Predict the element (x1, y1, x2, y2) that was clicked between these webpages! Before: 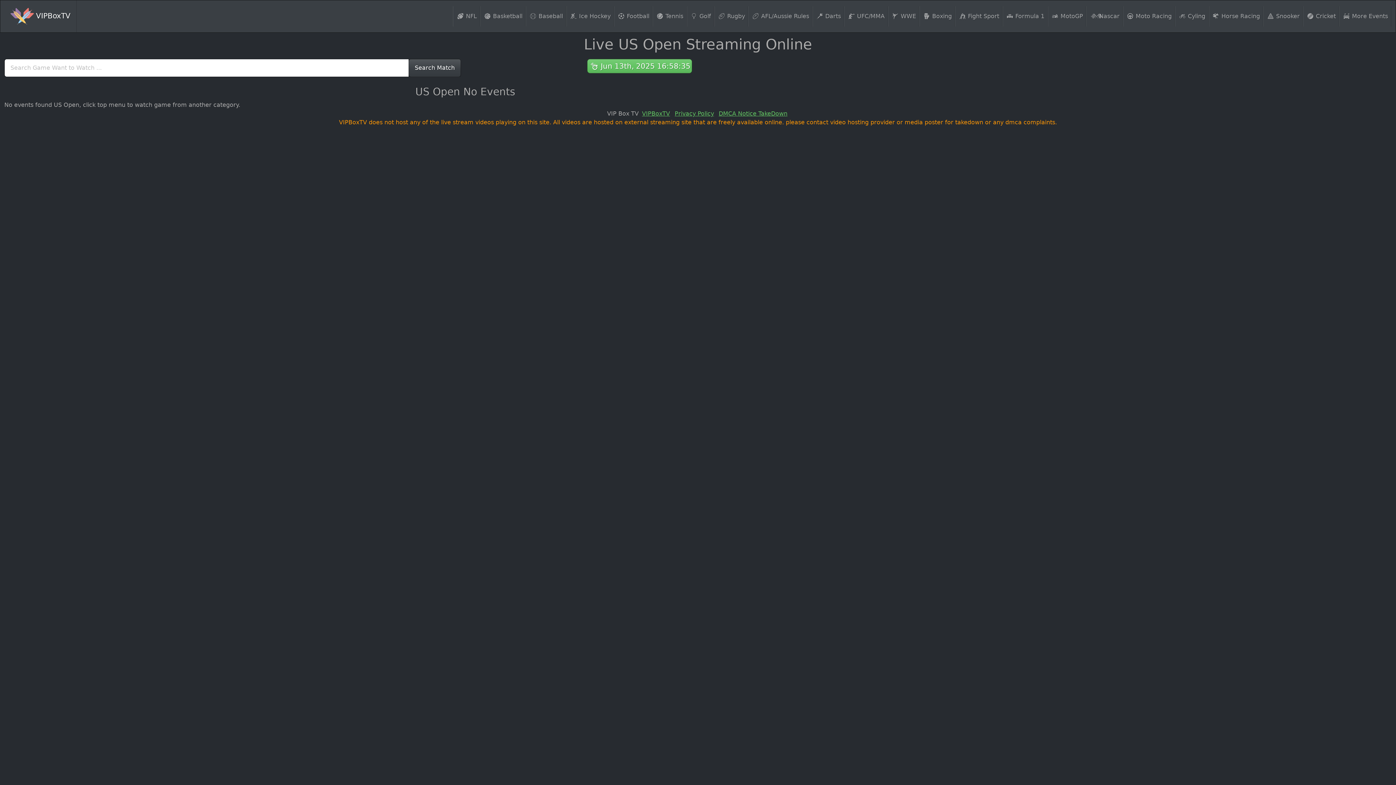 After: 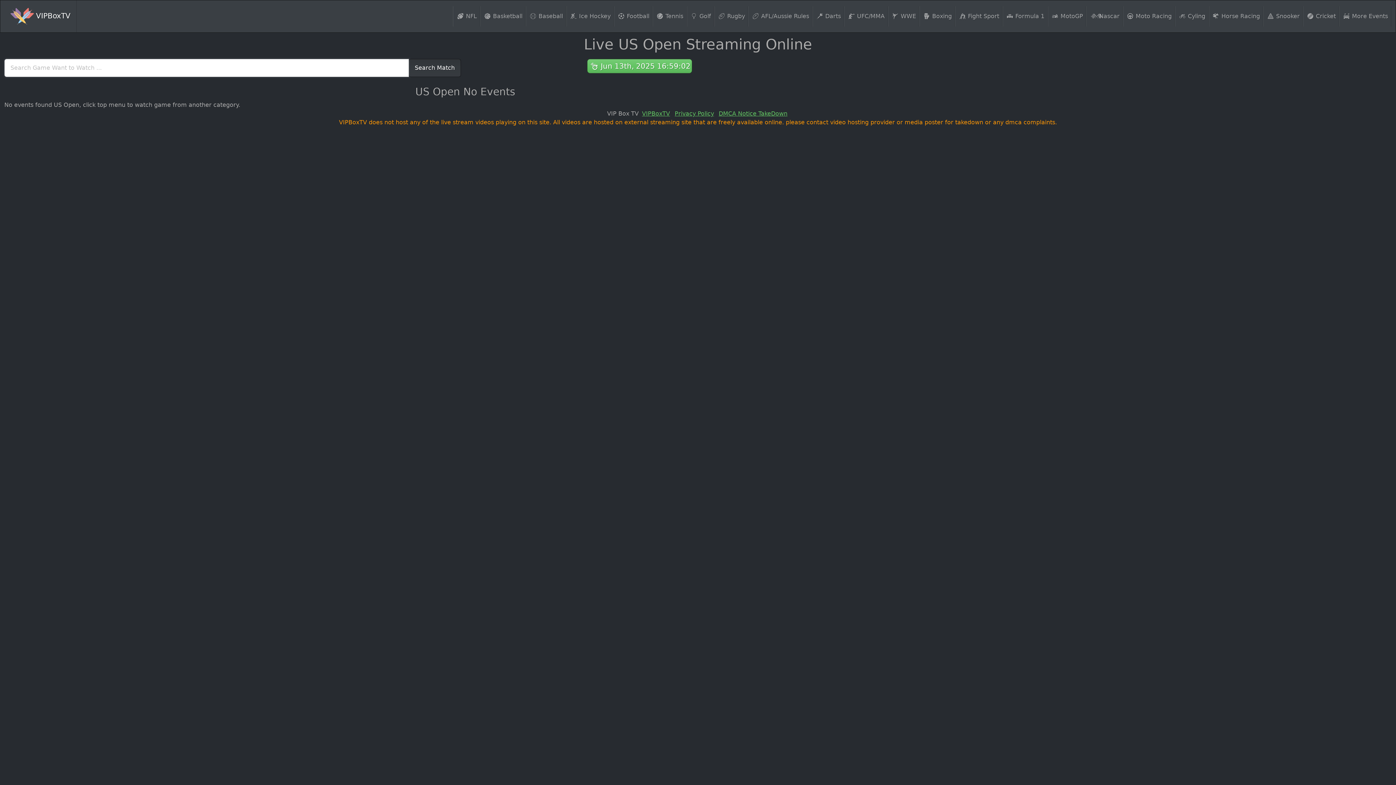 Action: bbox: (408, 58, 461, 77) label: Search Match